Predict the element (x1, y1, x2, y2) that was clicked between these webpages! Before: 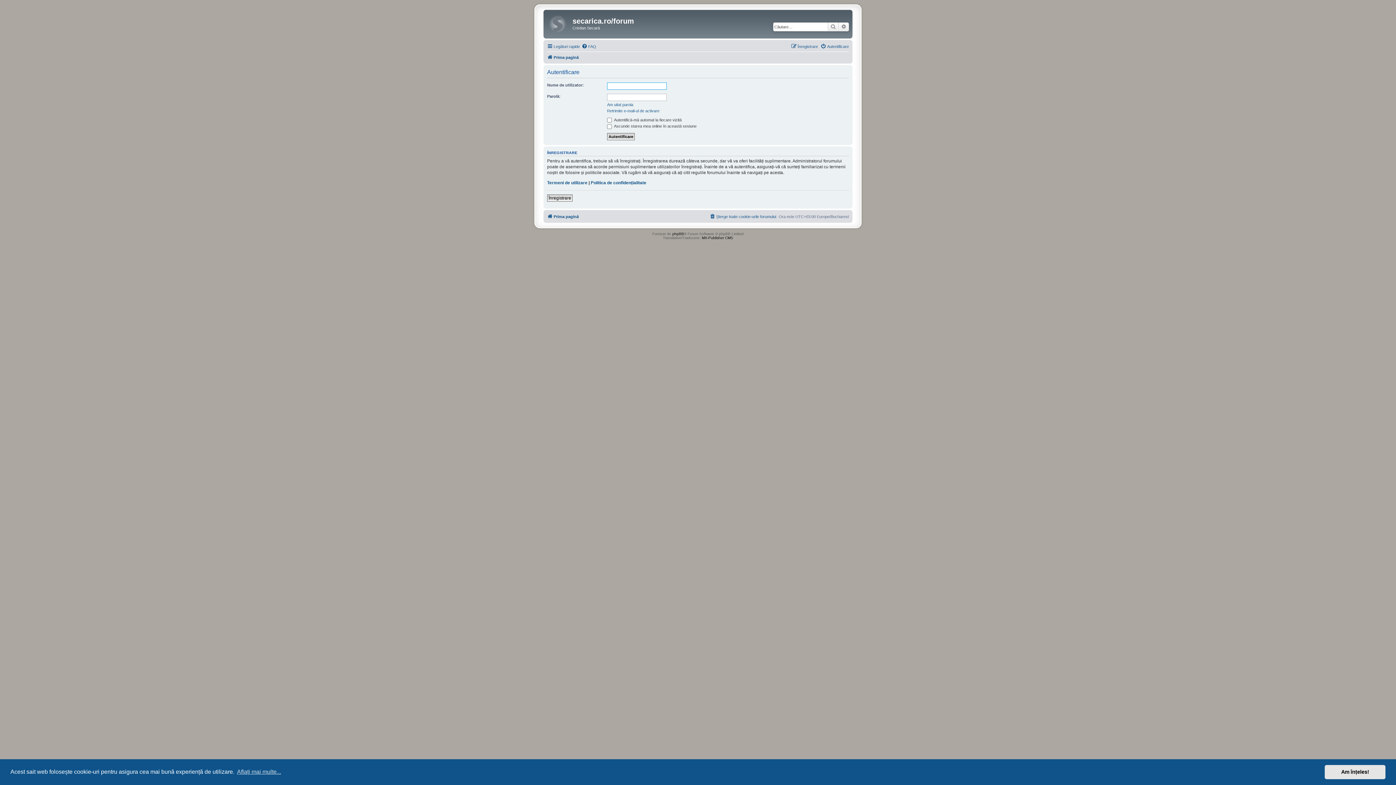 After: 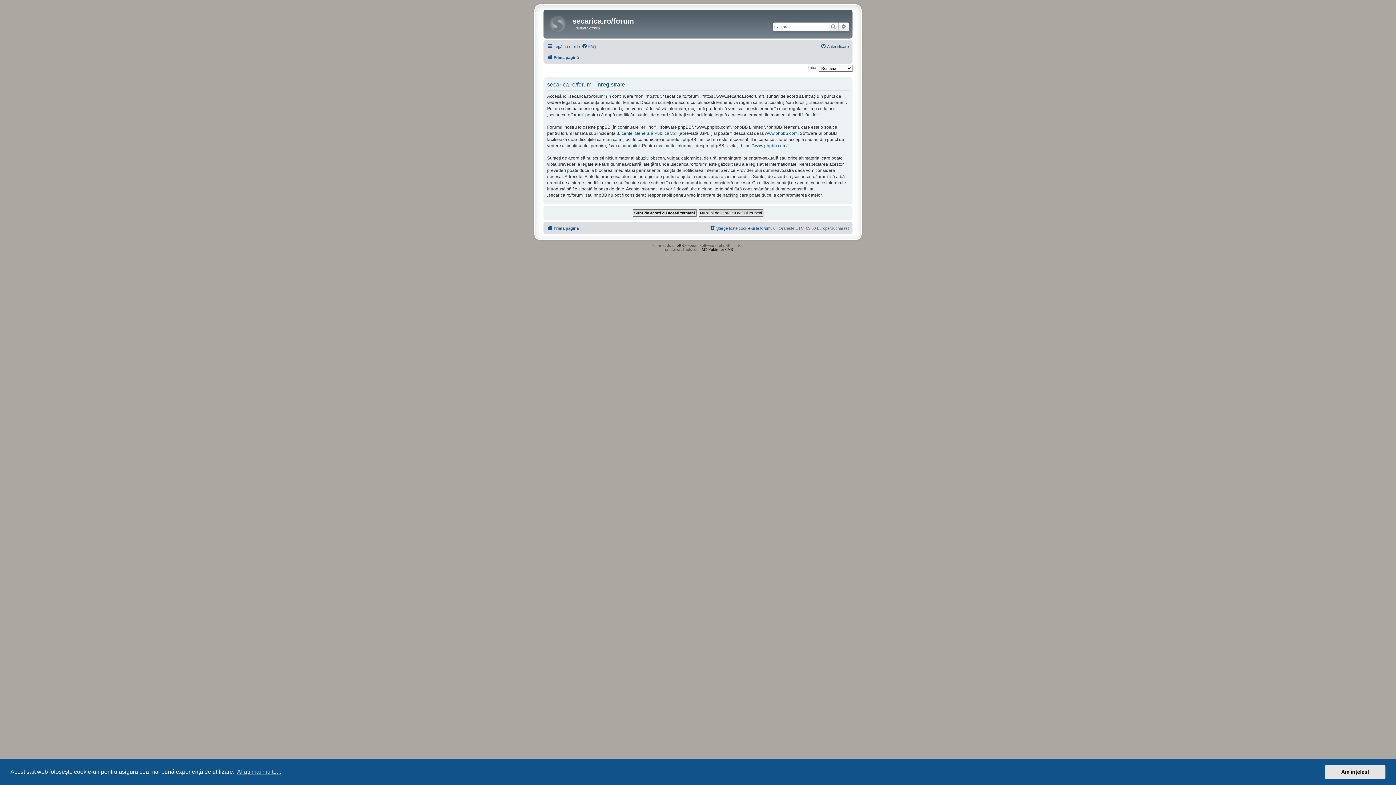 Action: bbox: (791, 42, 818, 50) label: Înregistrare